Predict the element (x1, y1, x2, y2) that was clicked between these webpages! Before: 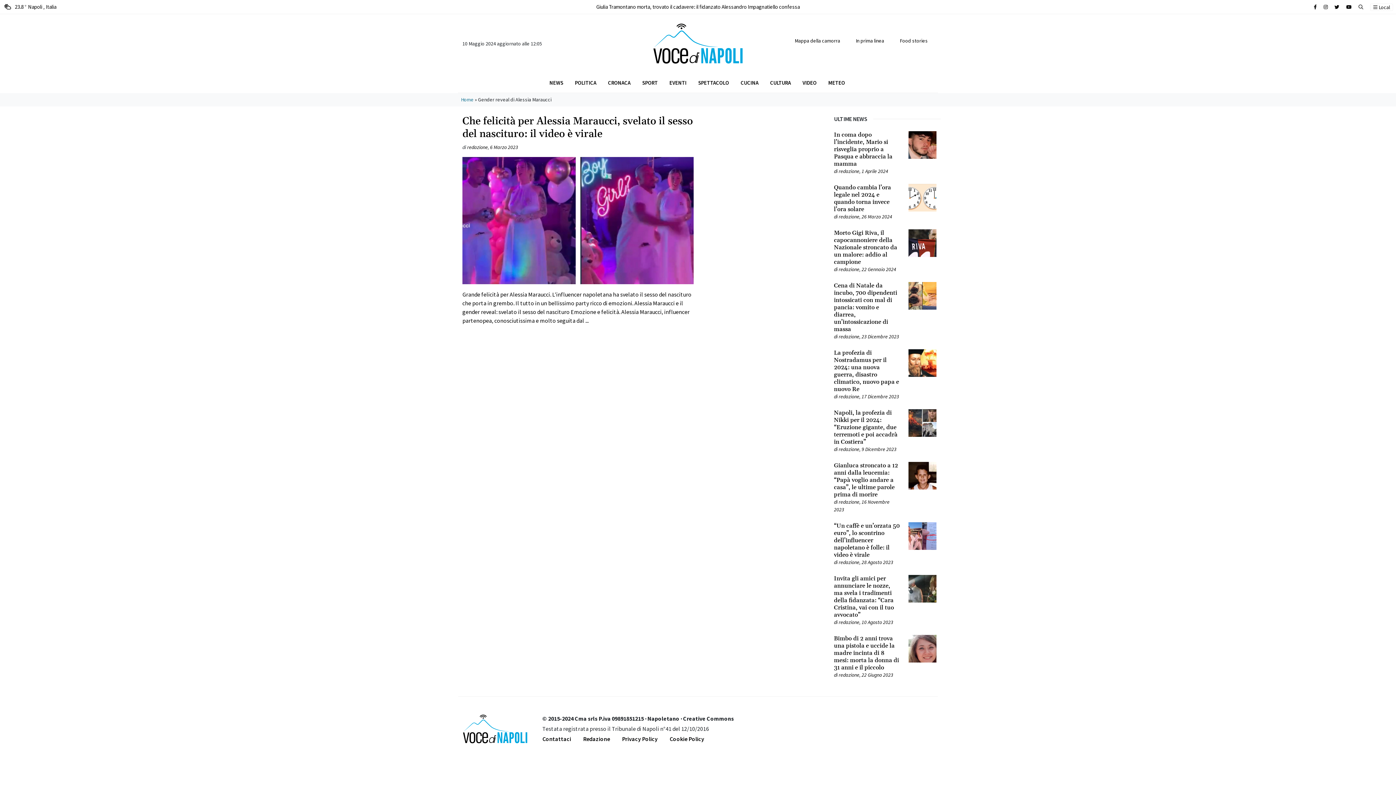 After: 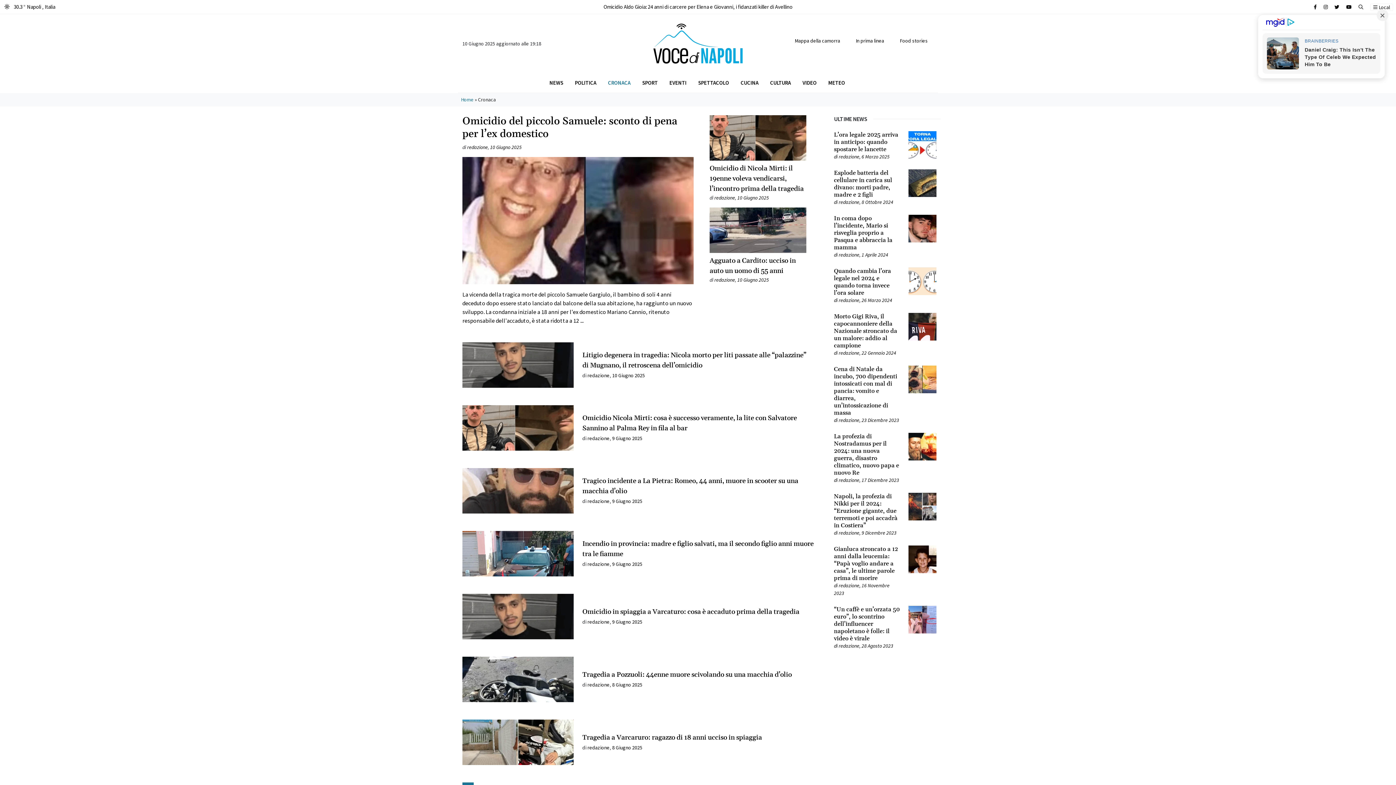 Action: bbox: (602, 75, 636, 89) label: CRONACA